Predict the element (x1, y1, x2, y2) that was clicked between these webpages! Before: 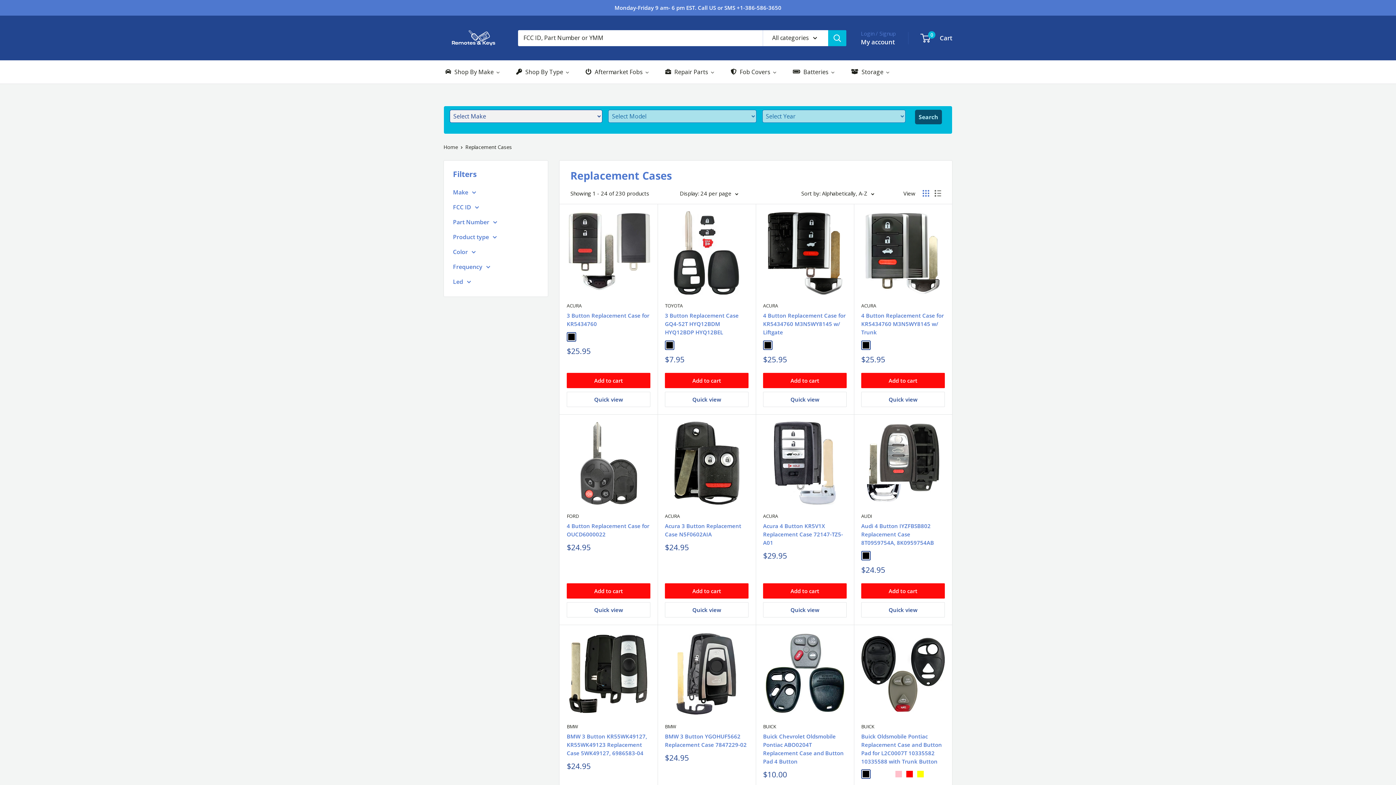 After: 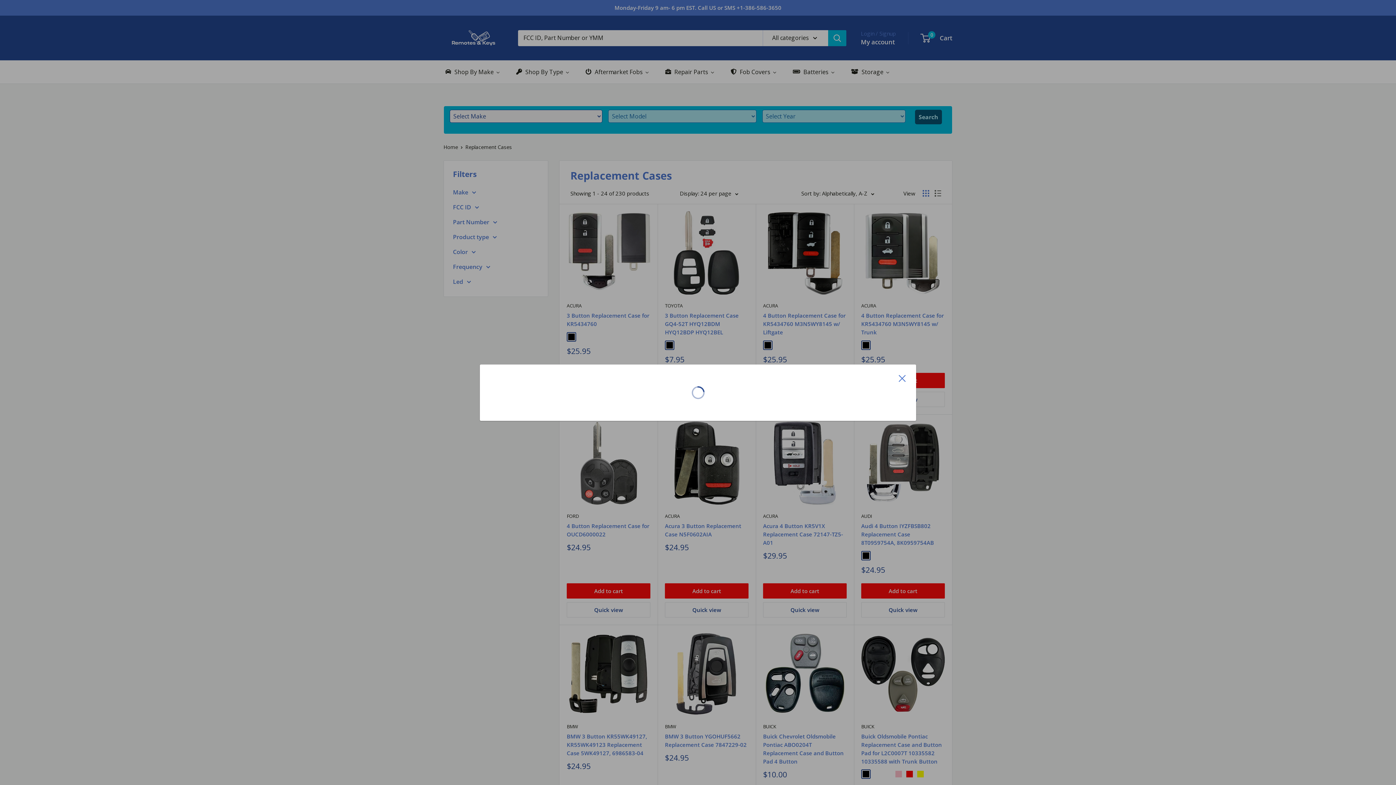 Action: label: Quick view bbox: (861, 391, 945, 407)